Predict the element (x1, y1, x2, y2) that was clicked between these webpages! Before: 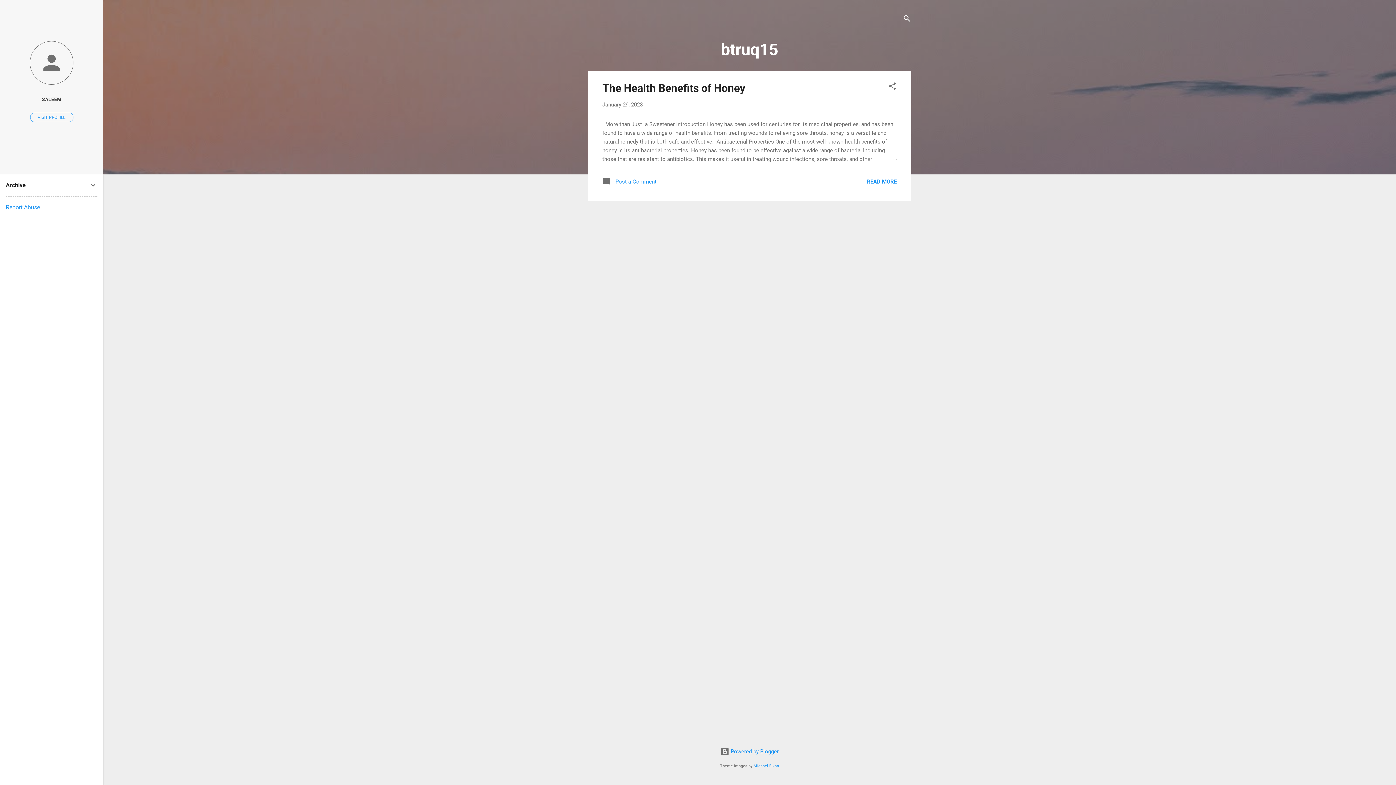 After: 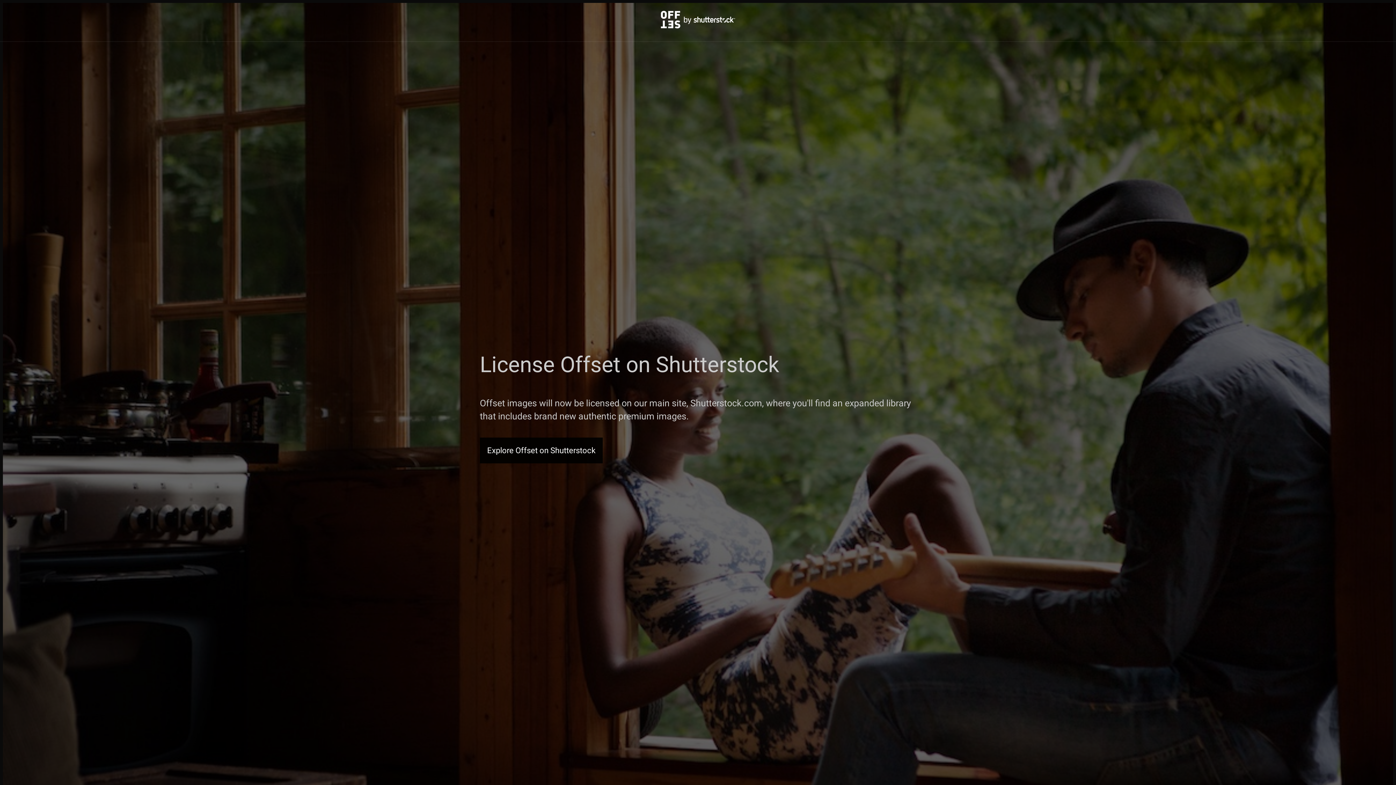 Action: label: Michael Elkan bbox: (753, 764, 779, 768)